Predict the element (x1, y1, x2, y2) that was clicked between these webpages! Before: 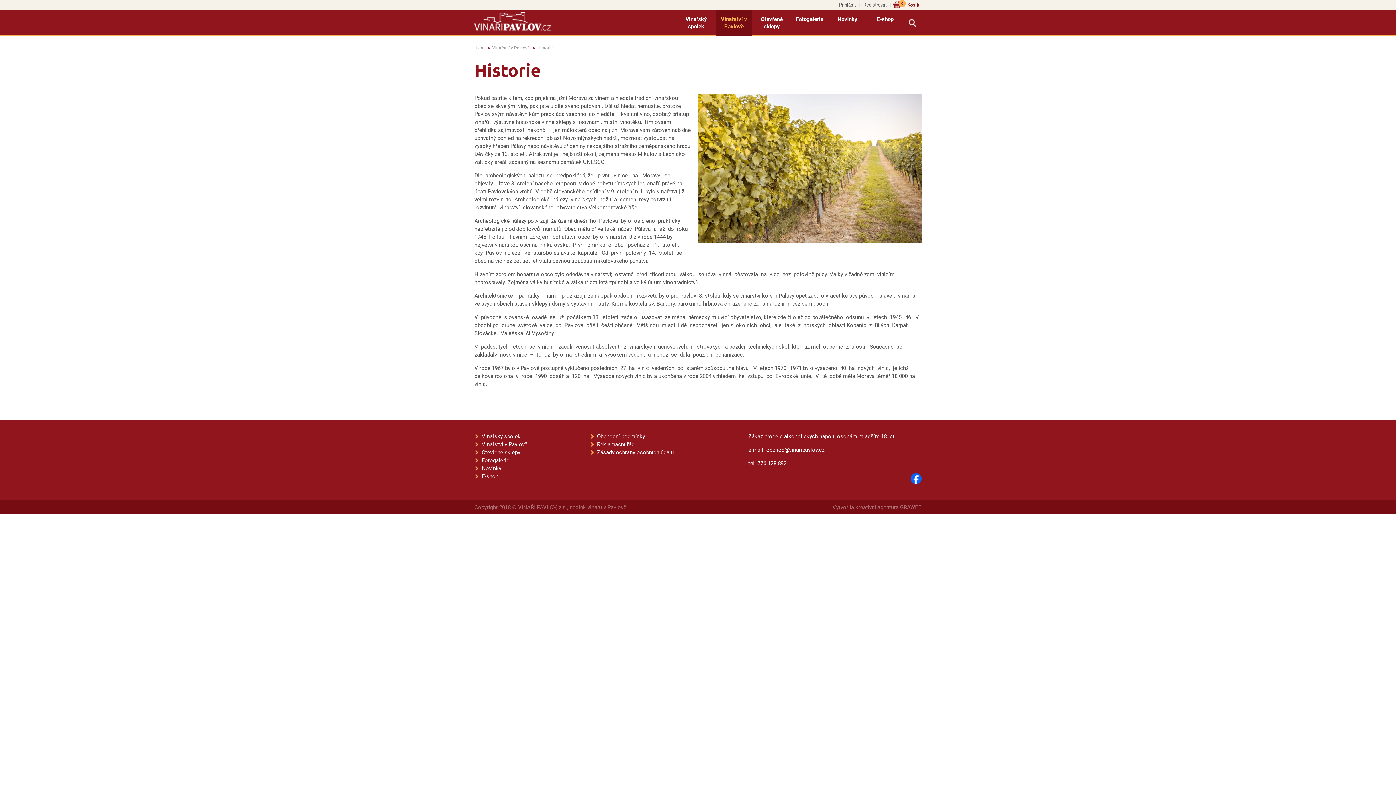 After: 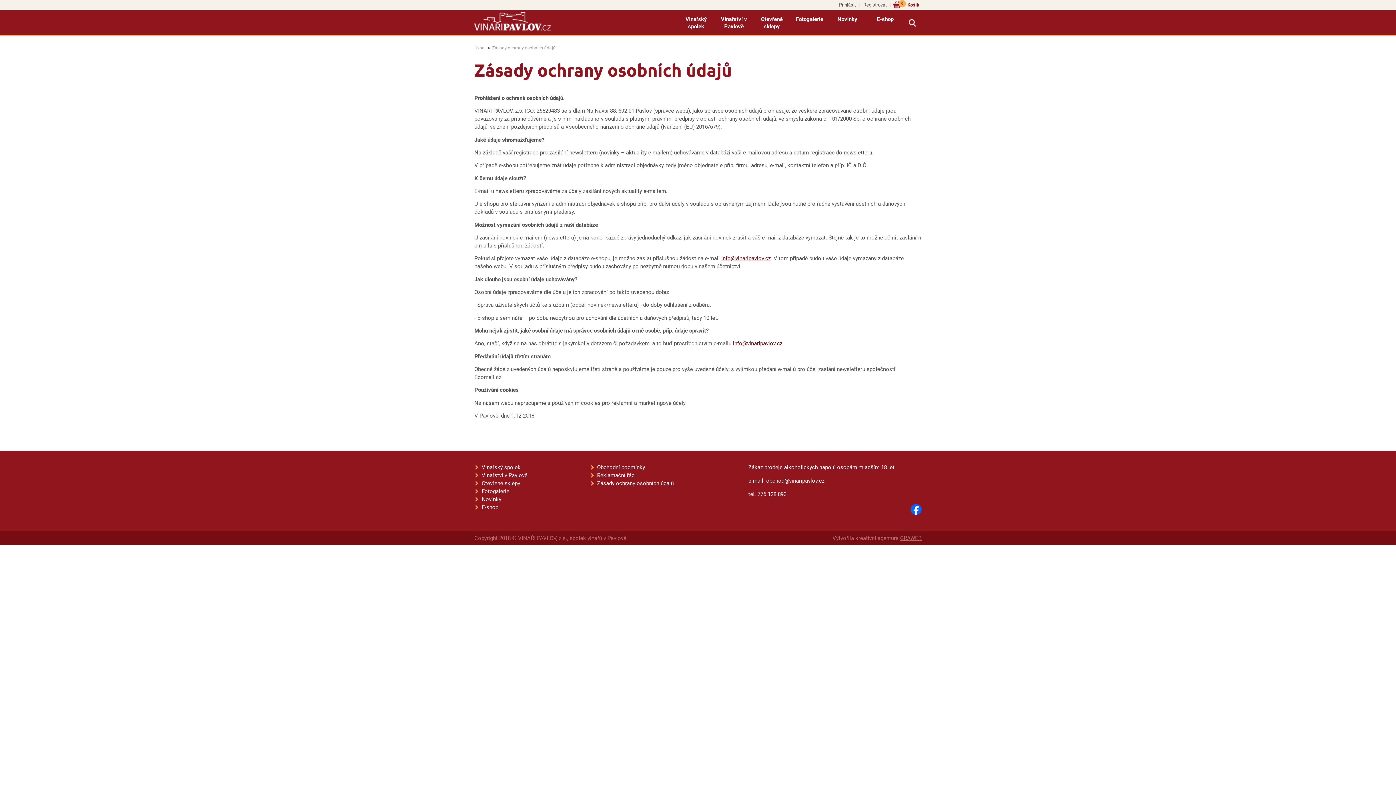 Action: bbox: (597, 449, 673, 456) label: Zásady ochrany osobních údajů